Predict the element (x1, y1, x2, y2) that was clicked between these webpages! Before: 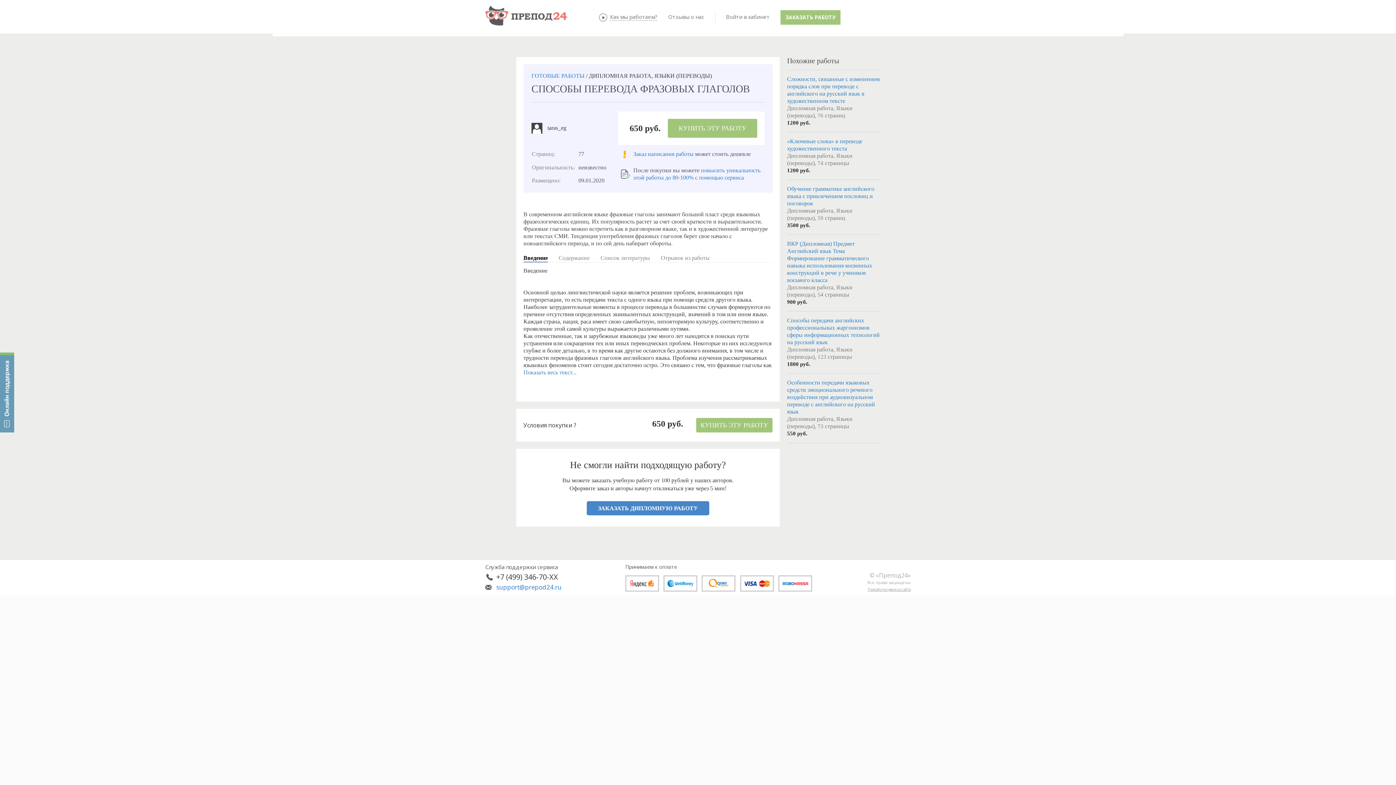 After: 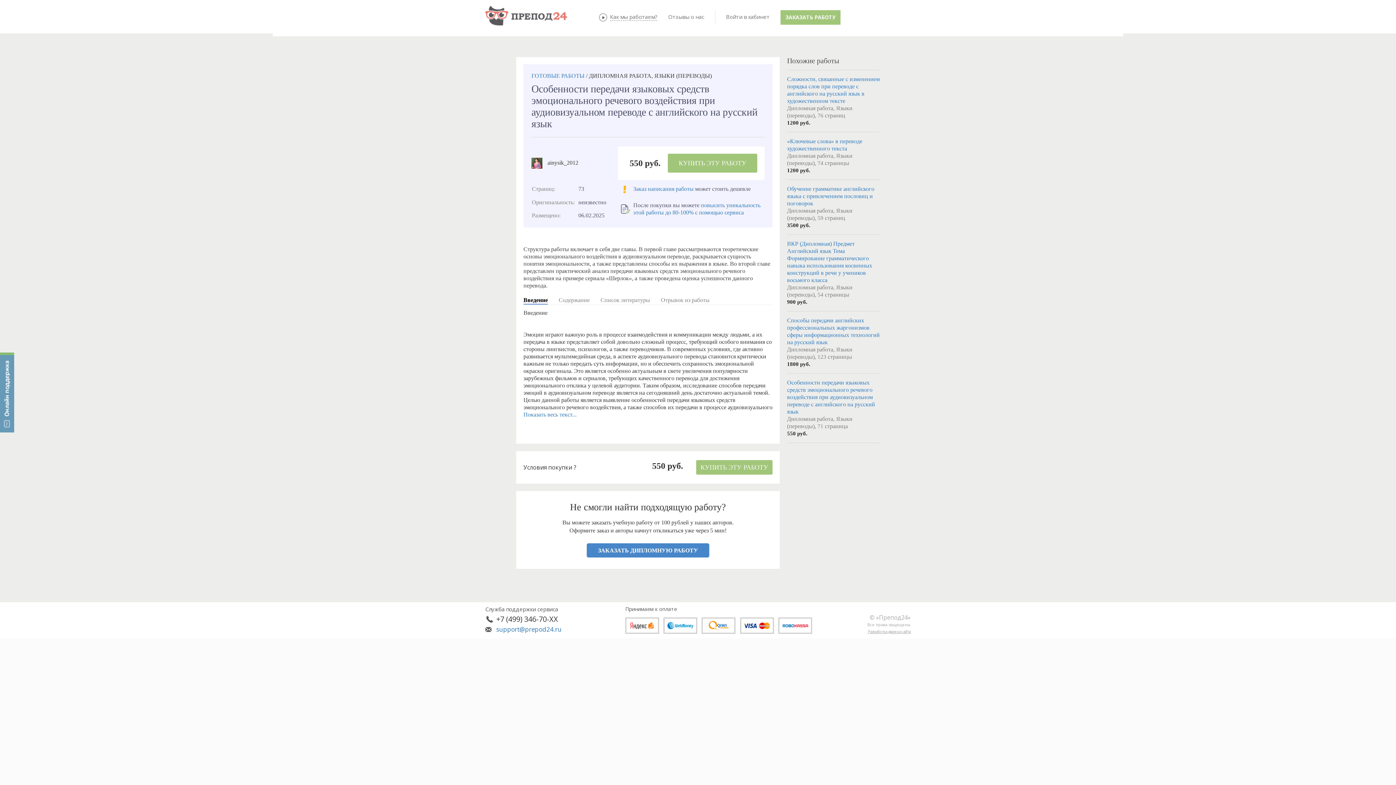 Action: label: Особенности передачи языковых средств эмоционального речевого воздействия при аудиовизуальном переводе с английского на русский язык bbox: (787, 379, 875, 414)